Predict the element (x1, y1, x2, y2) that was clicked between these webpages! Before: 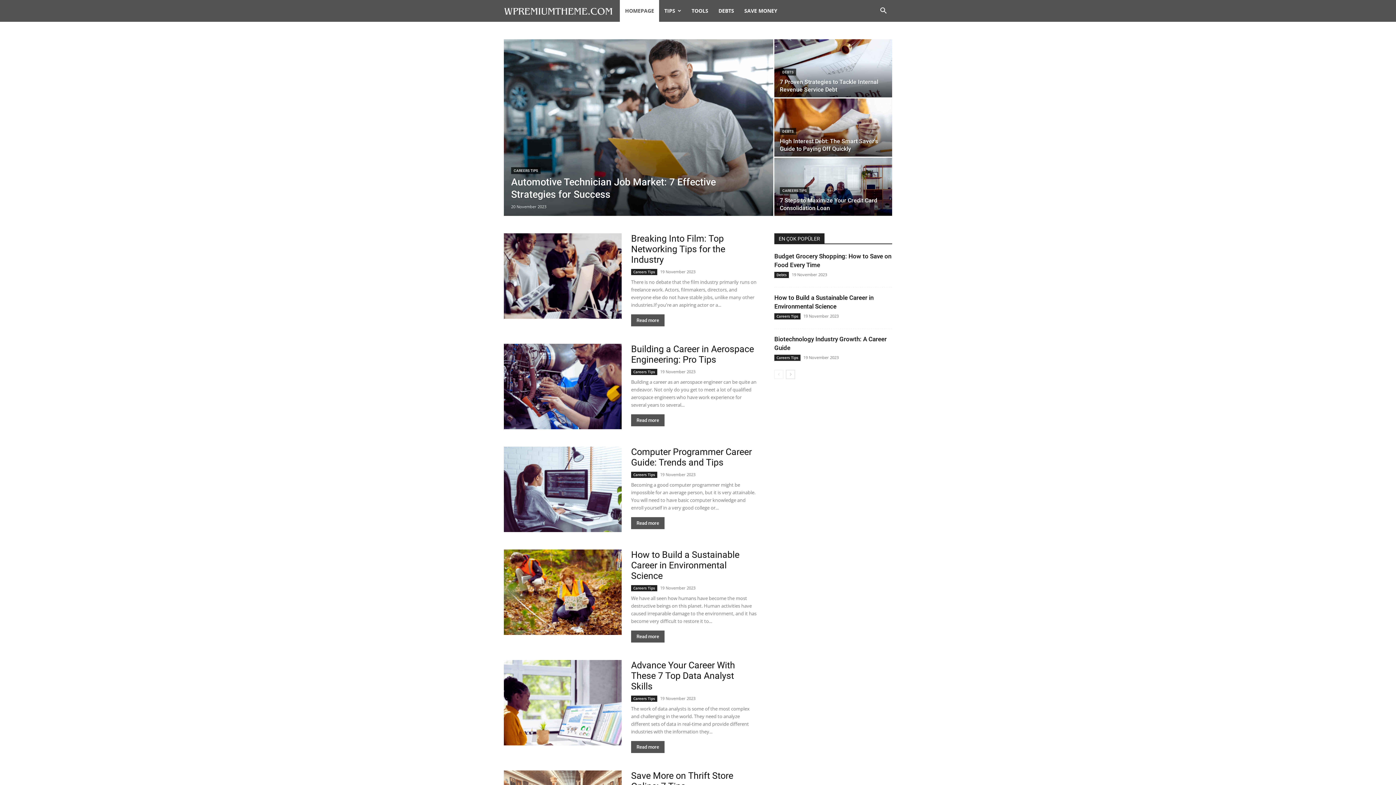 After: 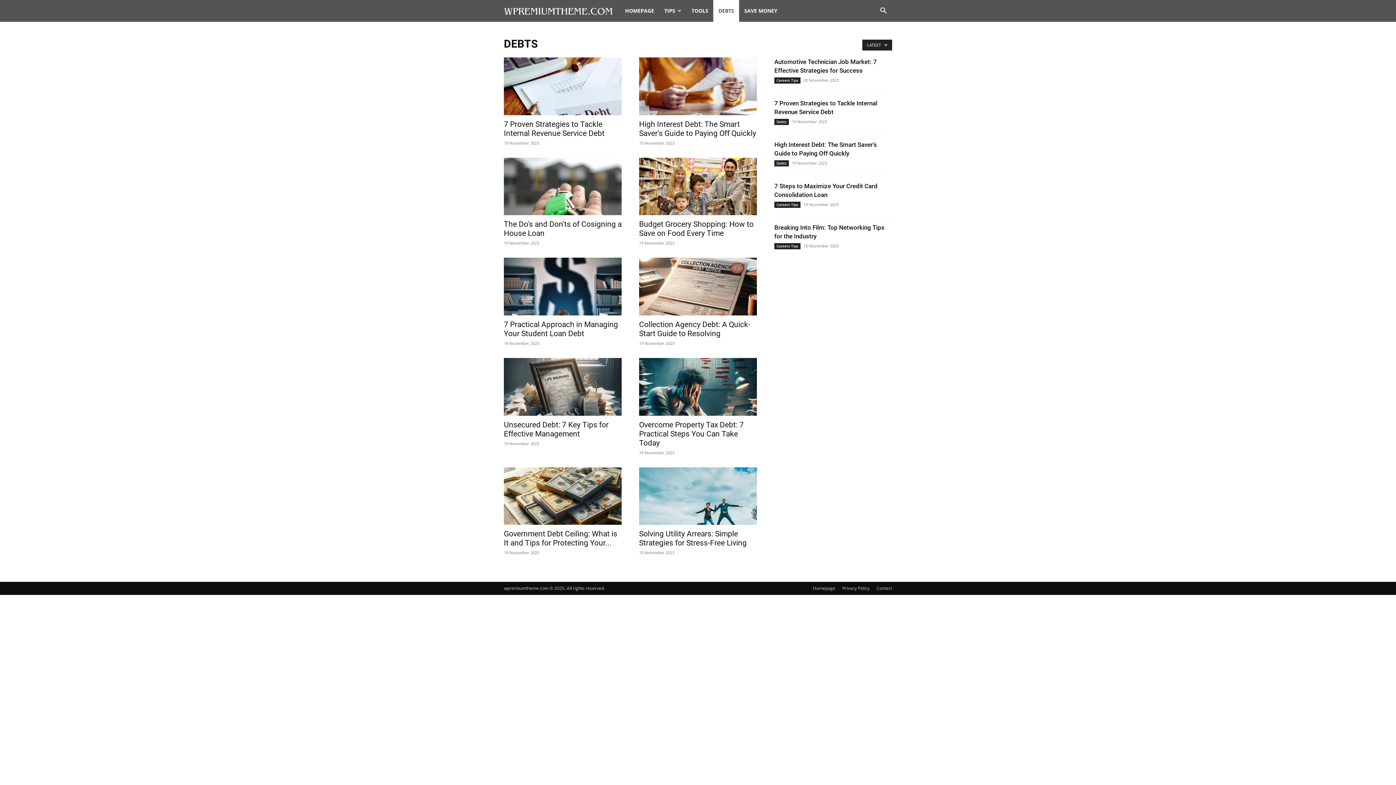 Action: label: DEBTS bbox: (780, 128, 796, 134)